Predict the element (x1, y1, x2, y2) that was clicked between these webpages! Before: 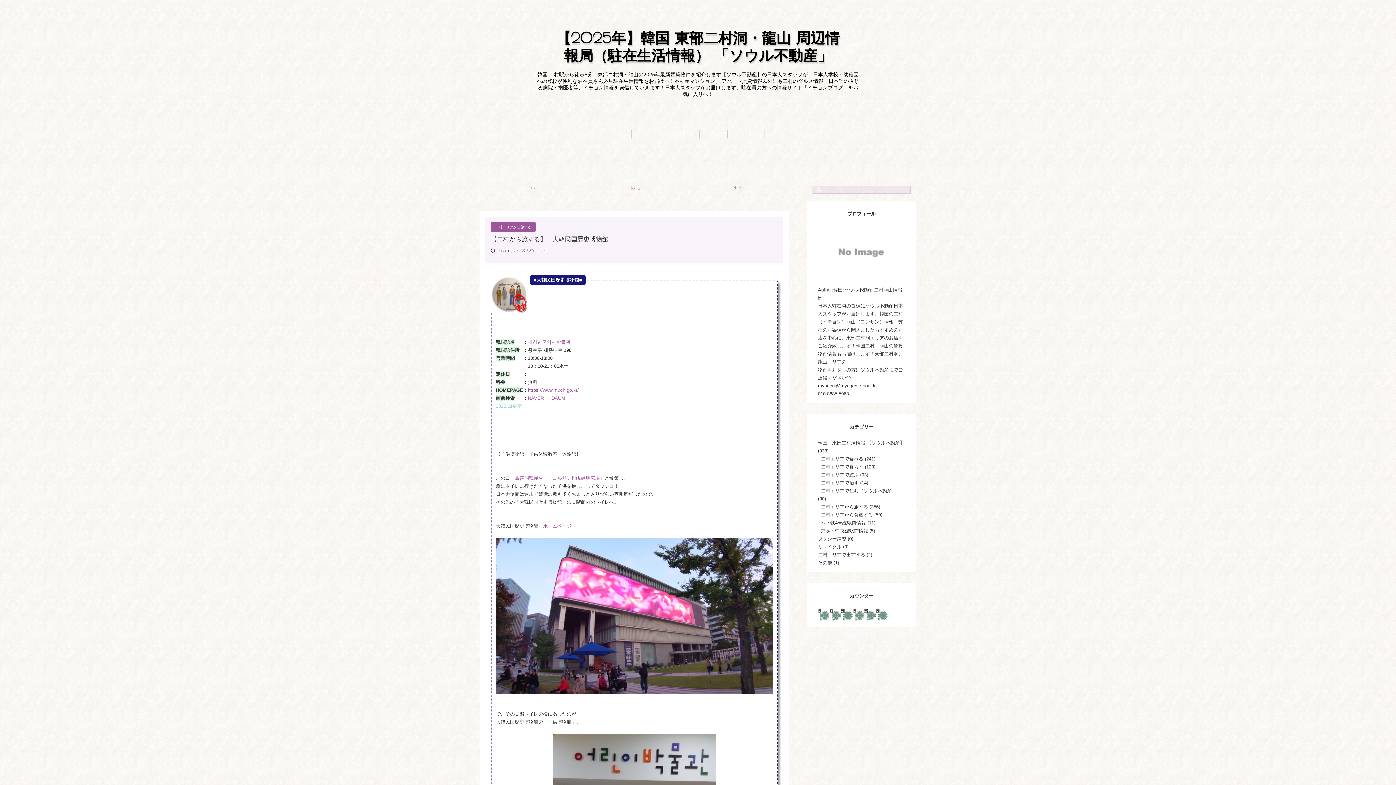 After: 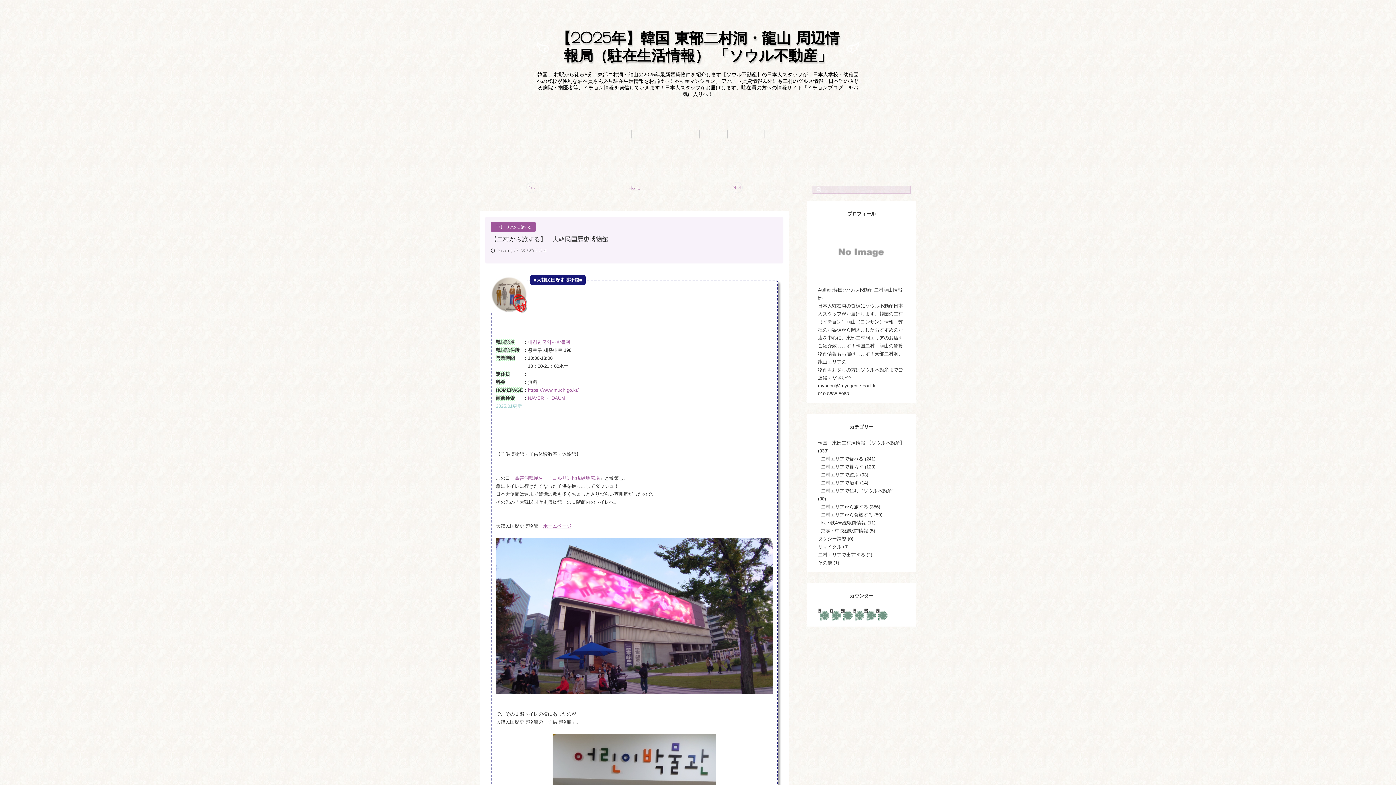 Action: label: ホームページ bbox: (543, 523, 571, 529)